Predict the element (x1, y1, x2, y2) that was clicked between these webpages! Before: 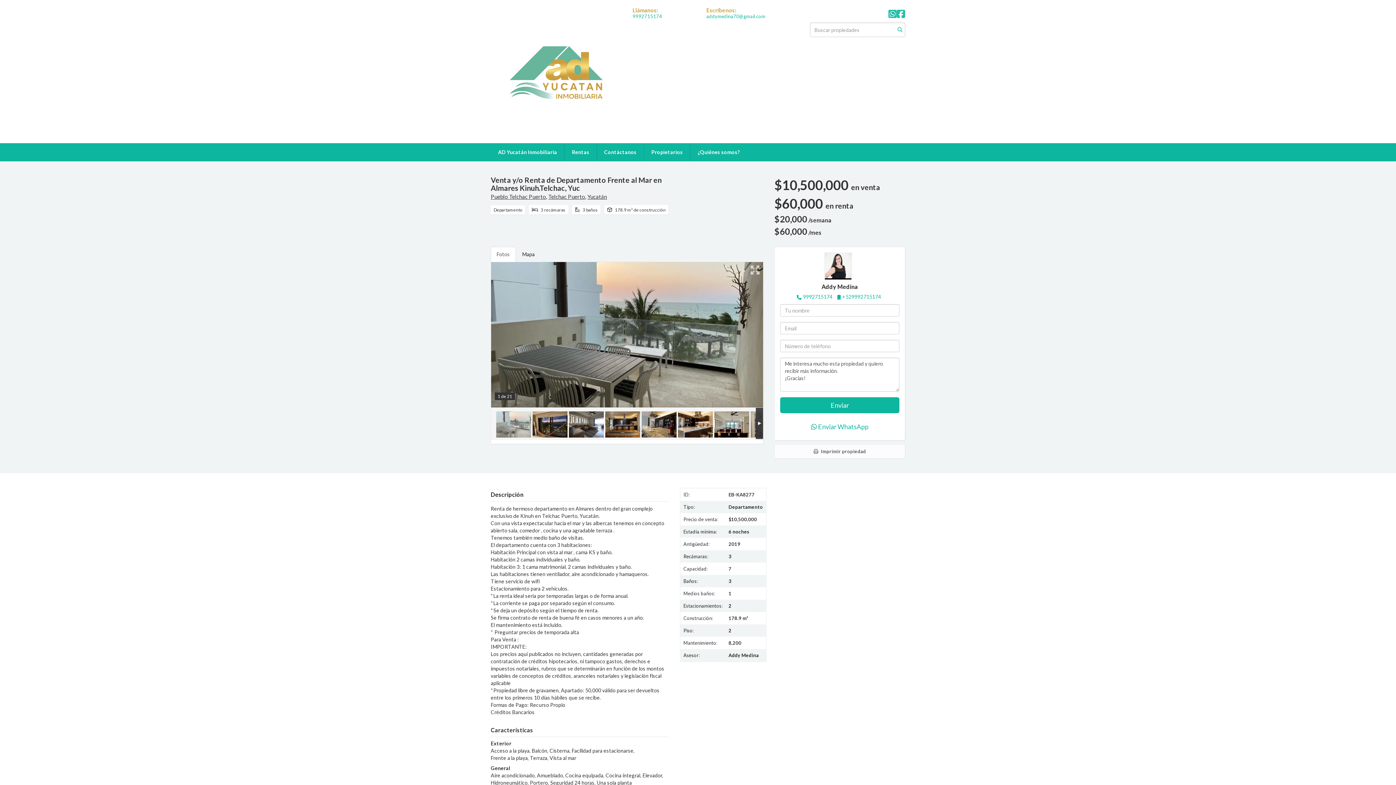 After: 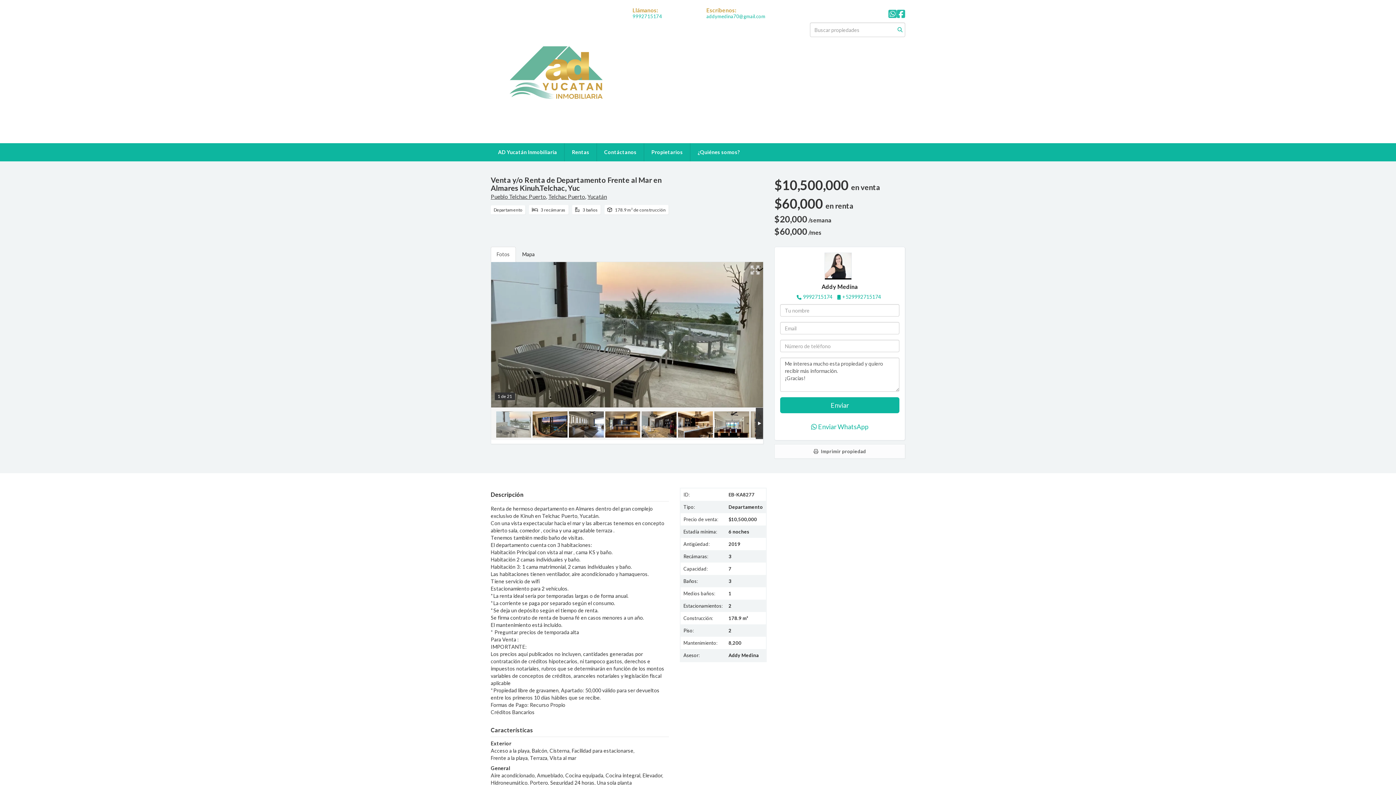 Action: bbox: (780, 419, 899, 435) label:  Enviar WhatsApp